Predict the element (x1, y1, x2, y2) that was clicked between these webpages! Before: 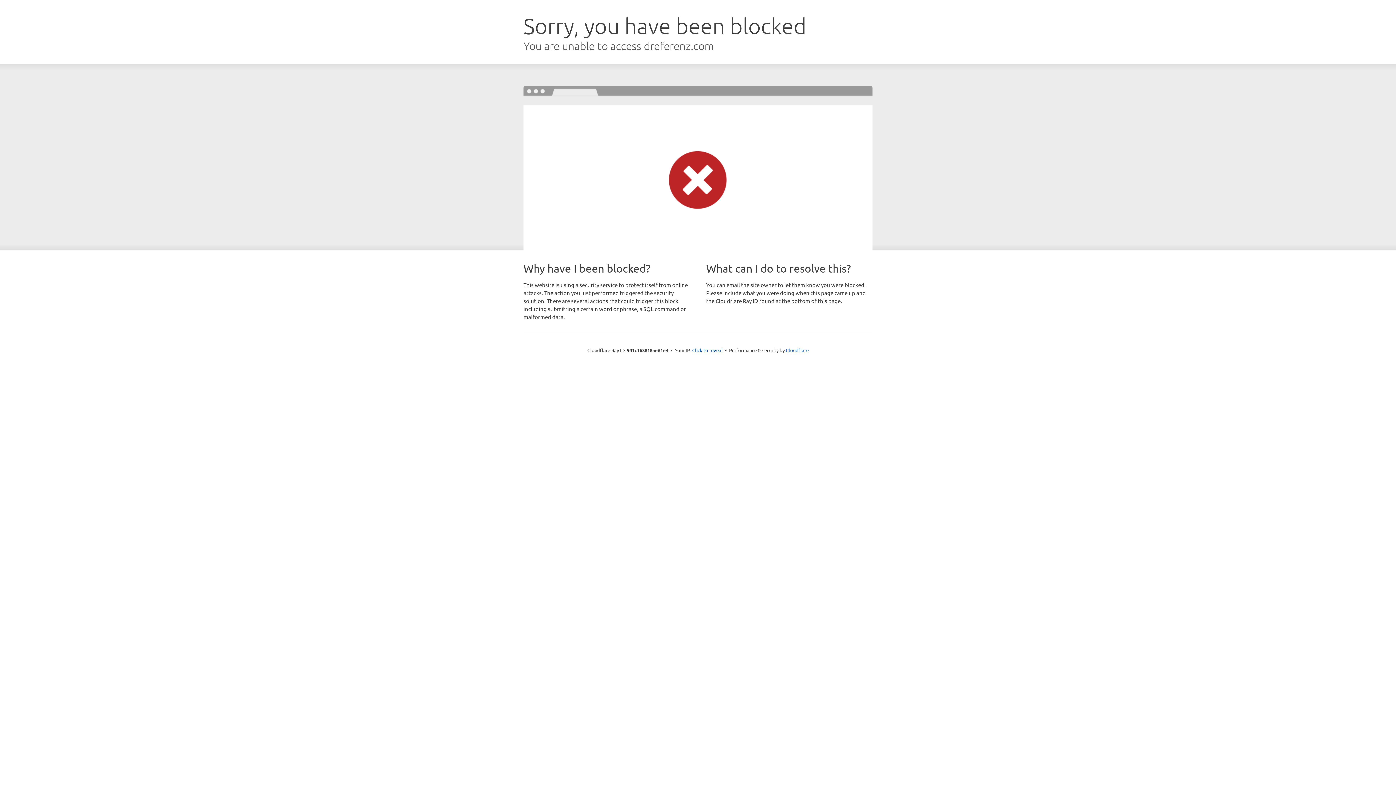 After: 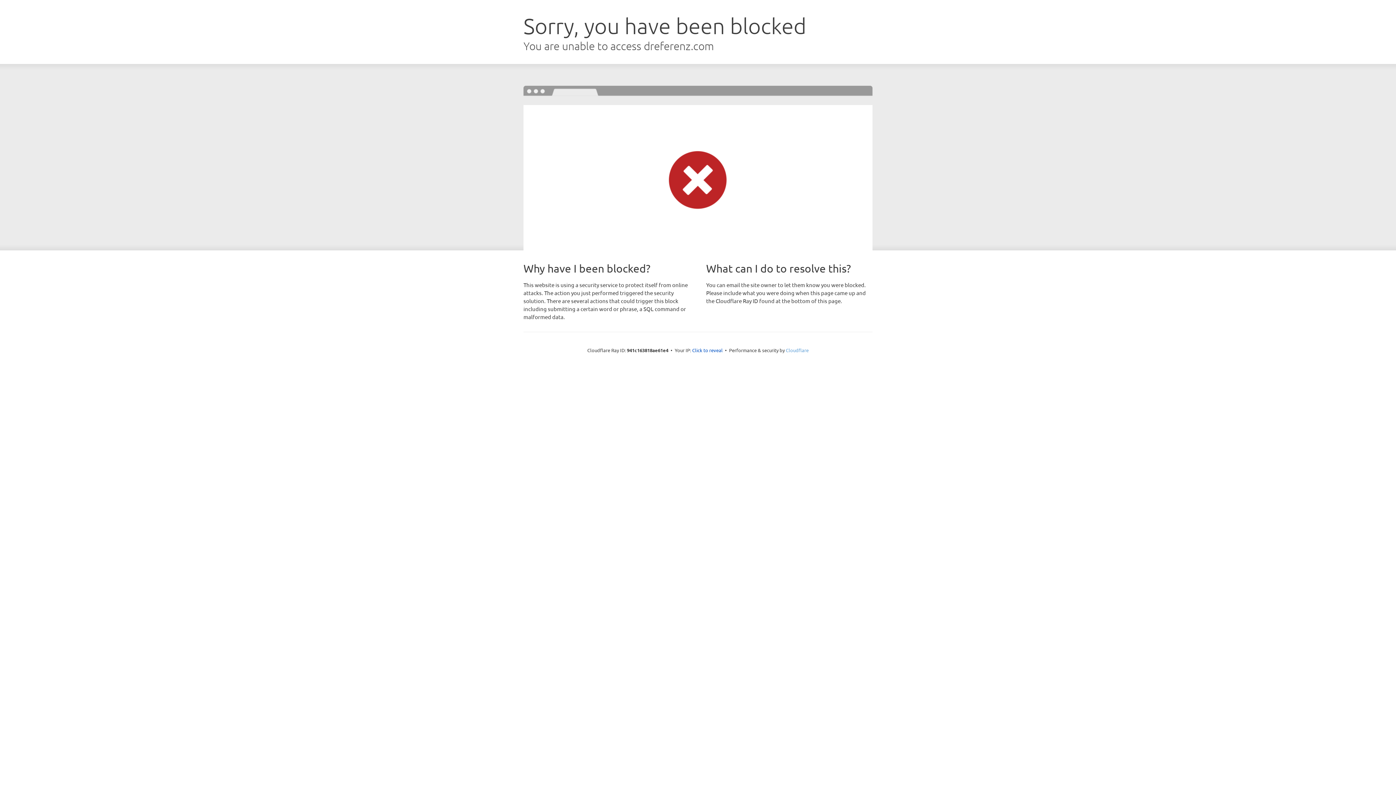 Action: bbox: (786, 347, 808, 353) label: Cloudflare